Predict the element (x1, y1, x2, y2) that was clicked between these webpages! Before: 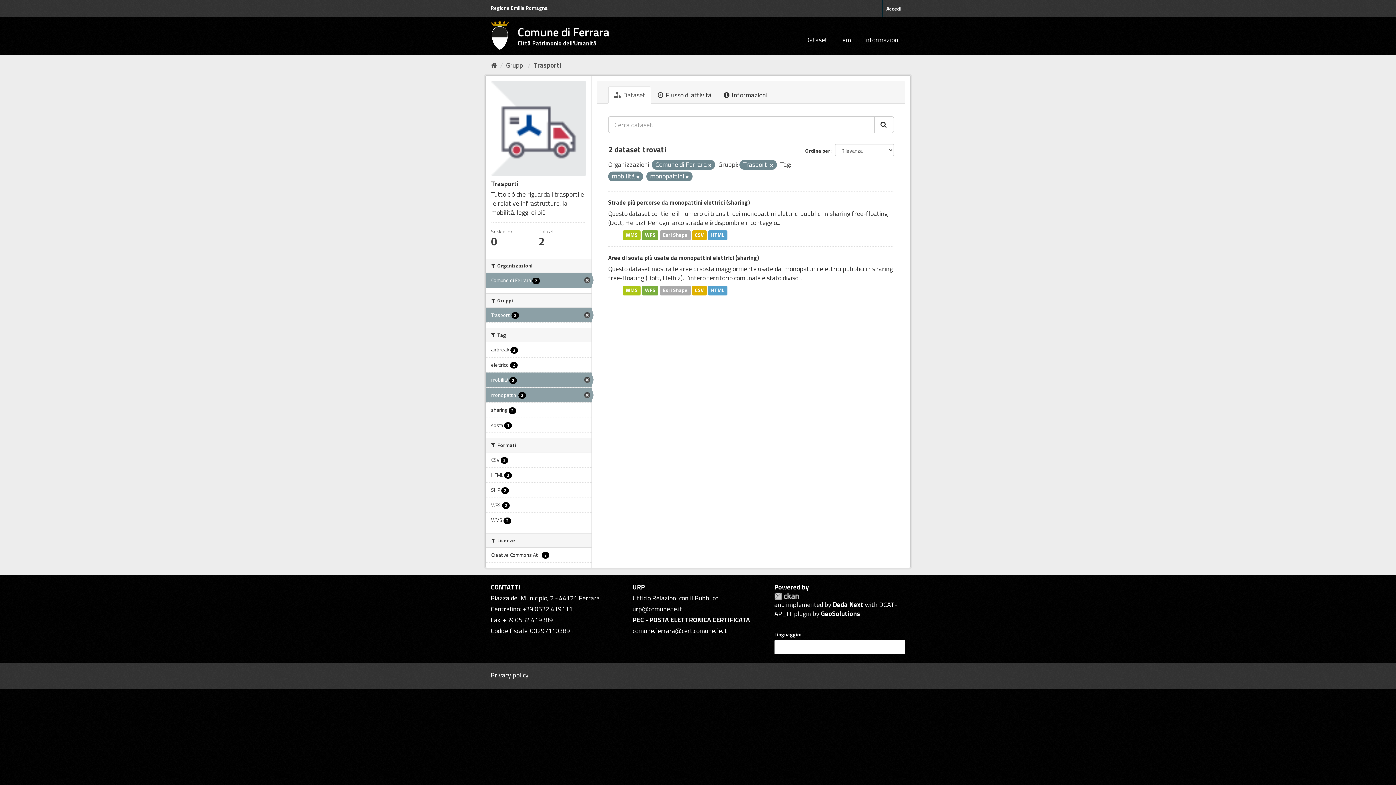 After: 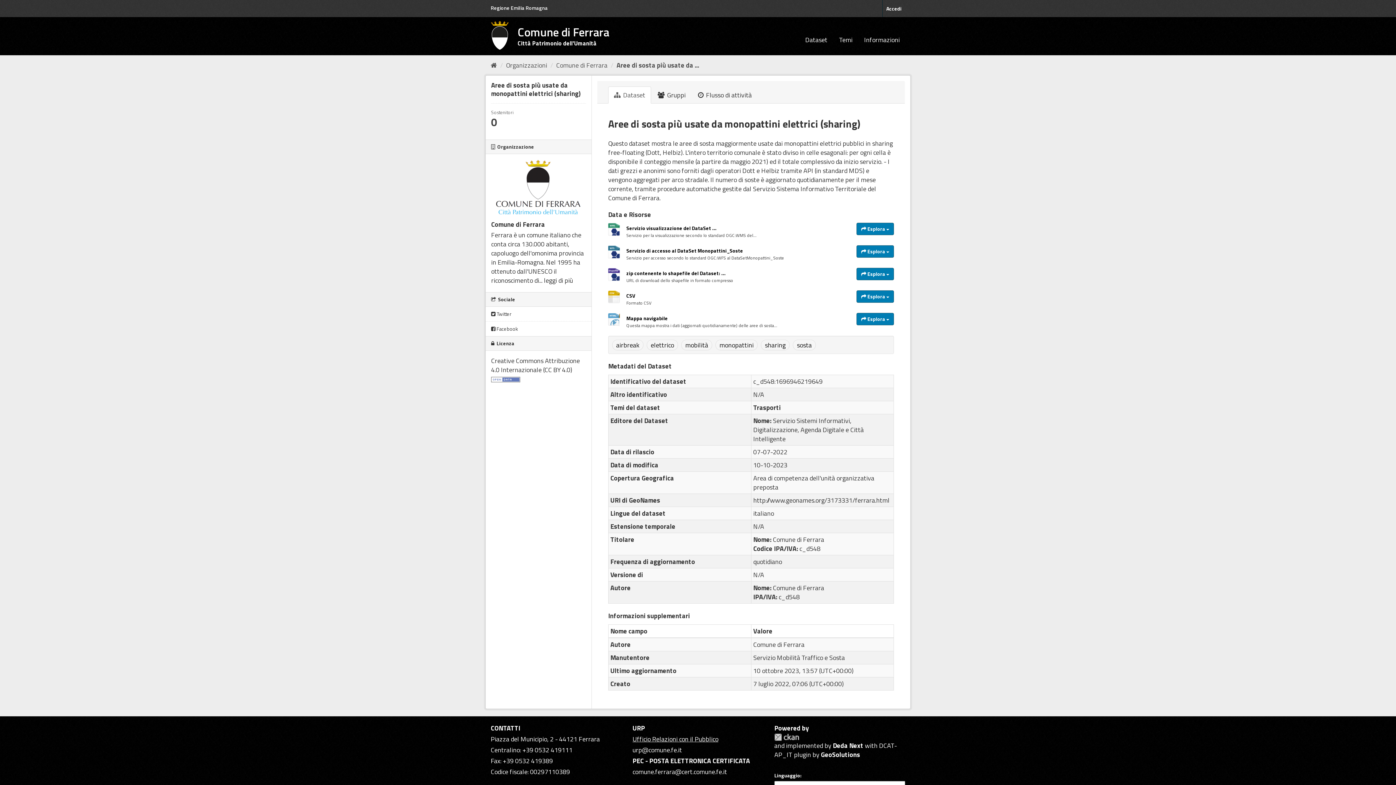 Action: bbox: (622, 285, 640, 295) label: WMS